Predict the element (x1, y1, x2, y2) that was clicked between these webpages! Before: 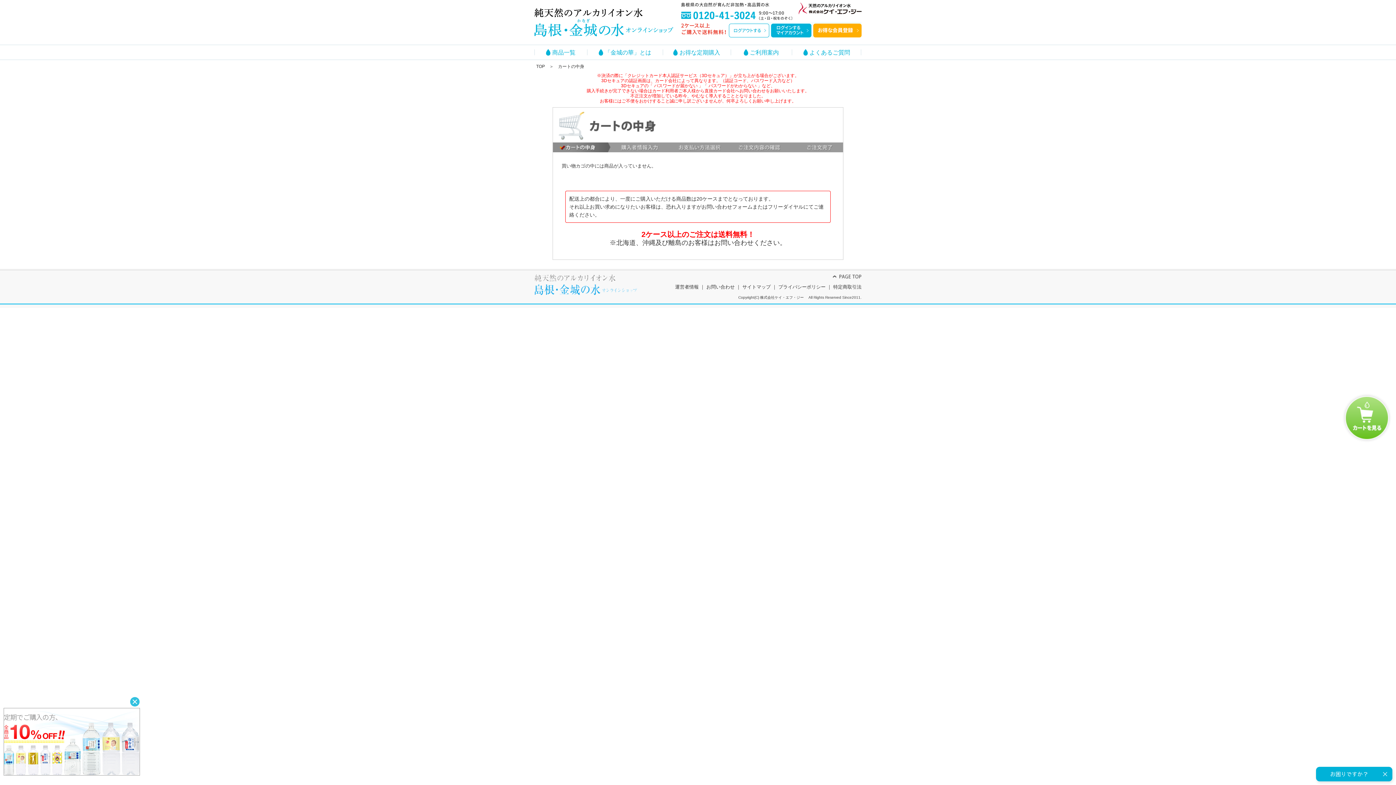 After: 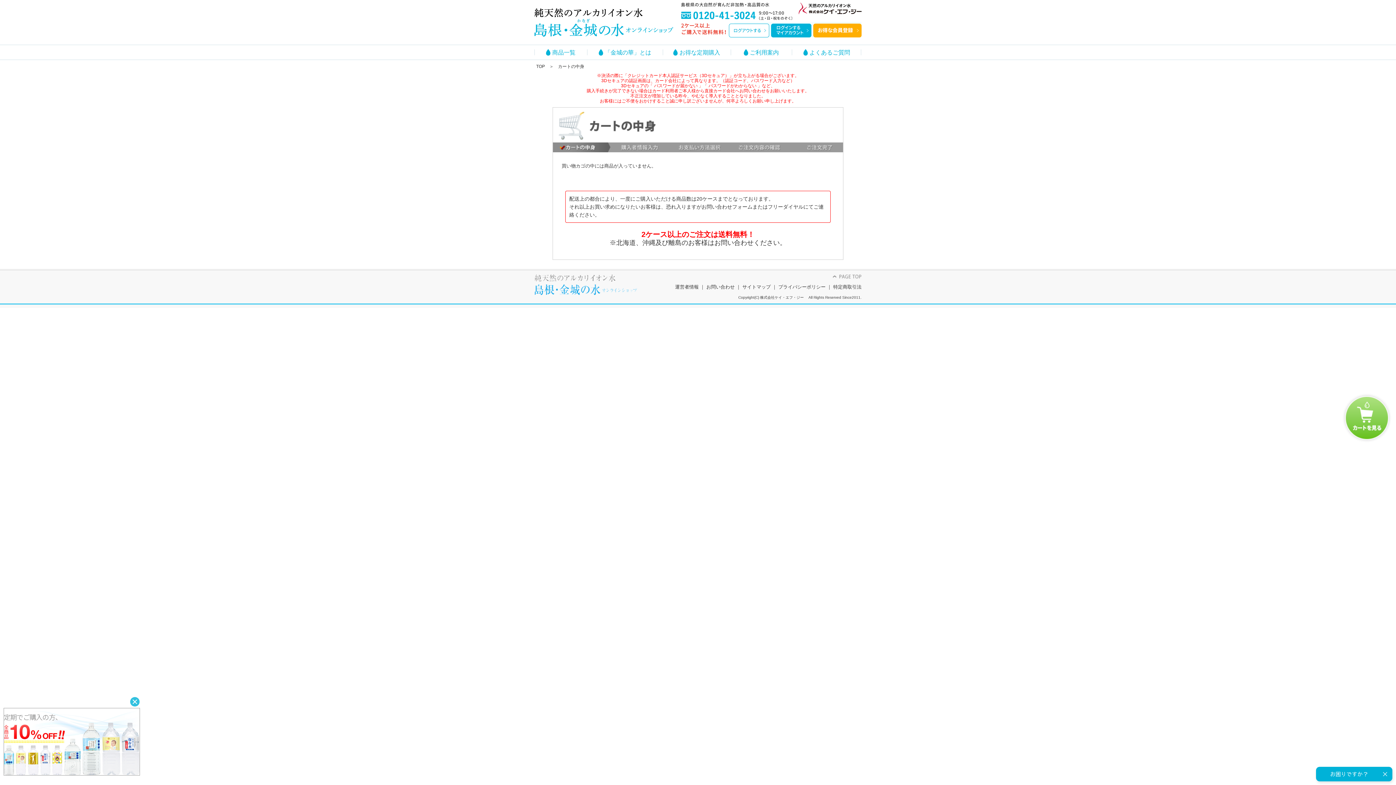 Action: bbox: (833, 274, 861, 280)